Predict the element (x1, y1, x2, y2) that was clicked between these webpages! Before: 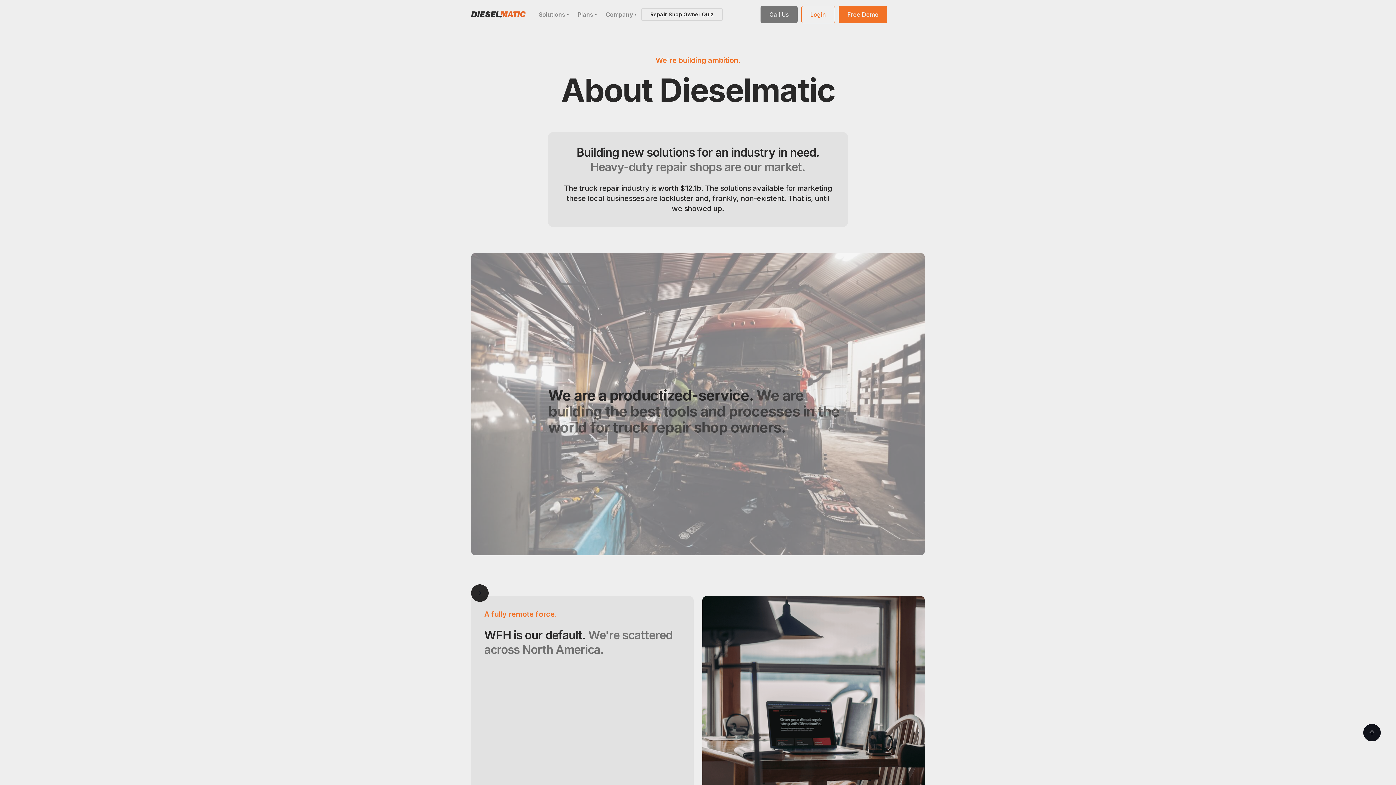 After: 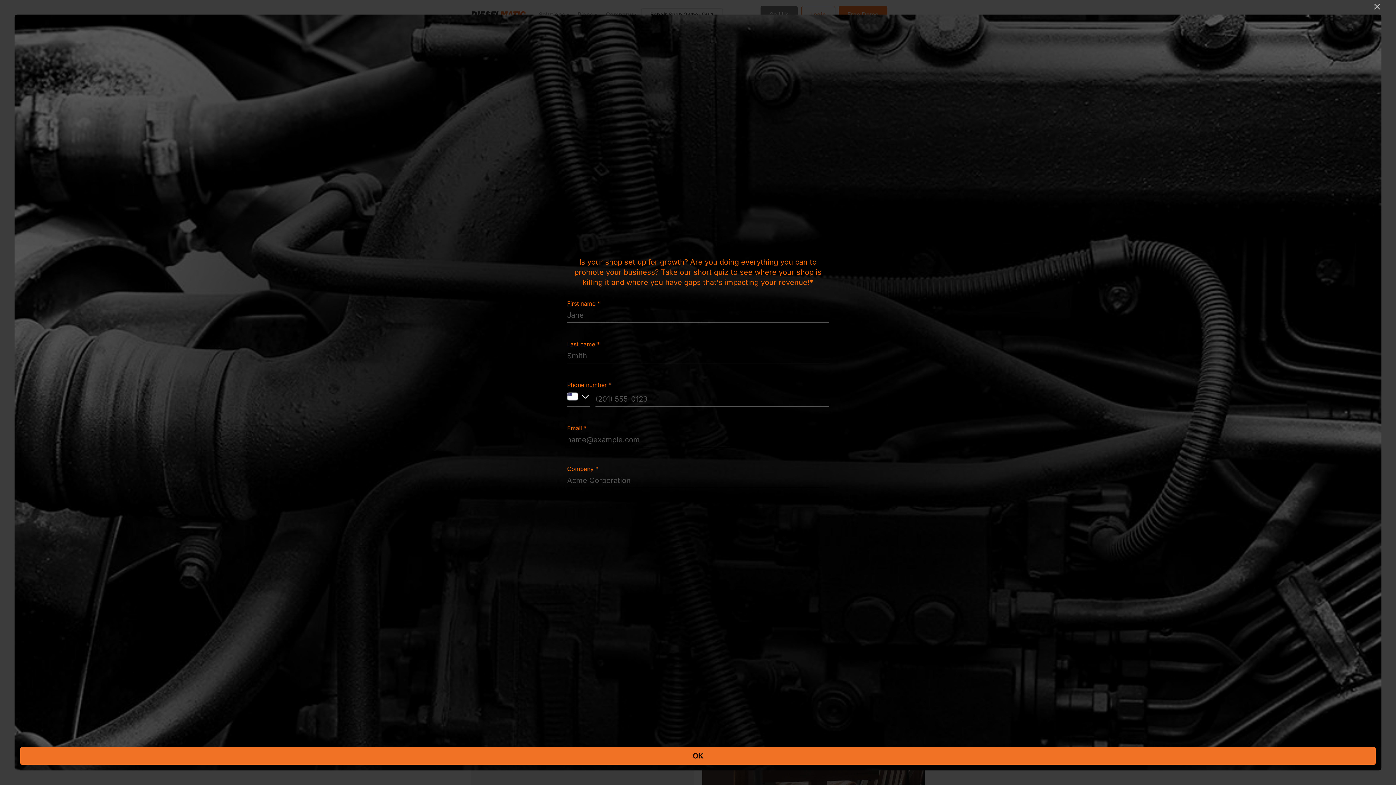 Action: bbox: (641, 8, 723, 21) label: Repair Shop Owner Quiz